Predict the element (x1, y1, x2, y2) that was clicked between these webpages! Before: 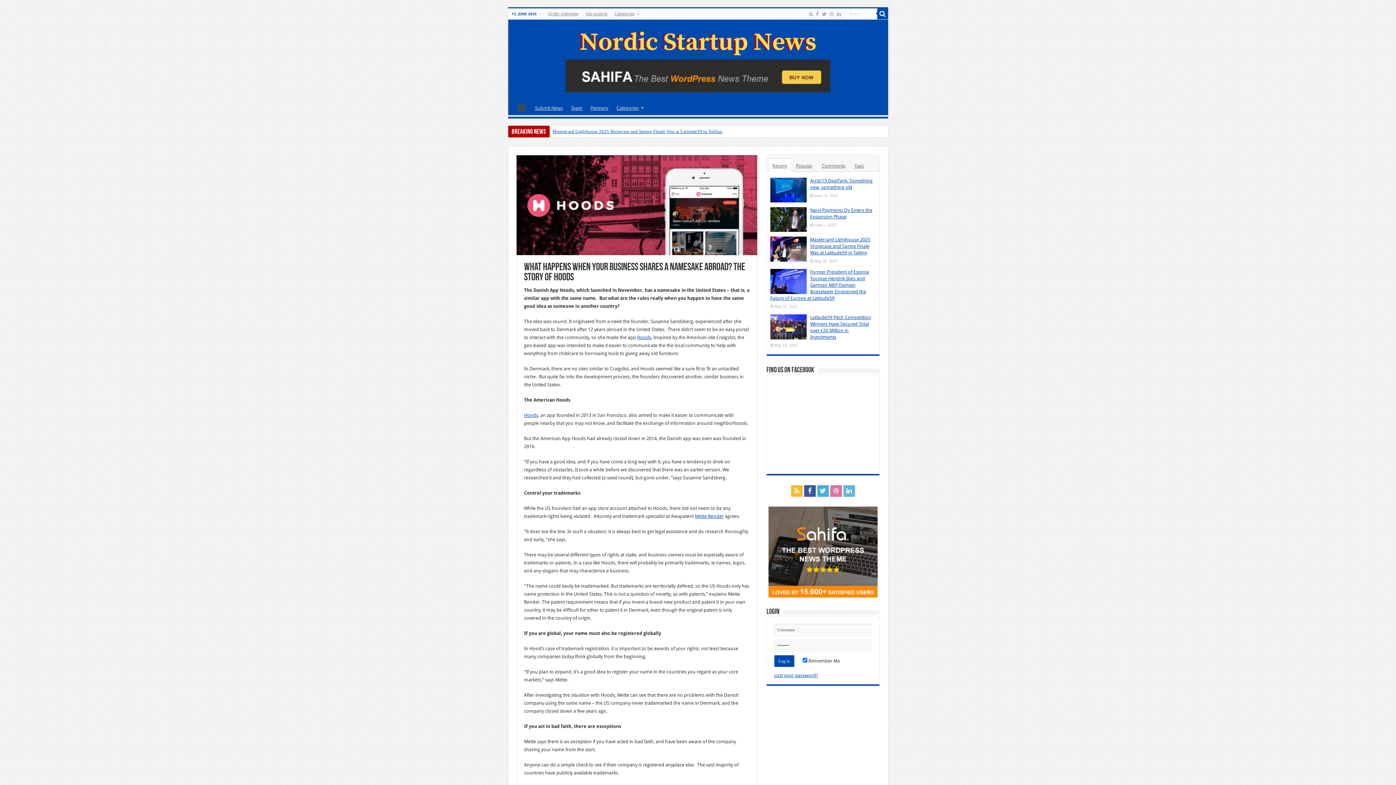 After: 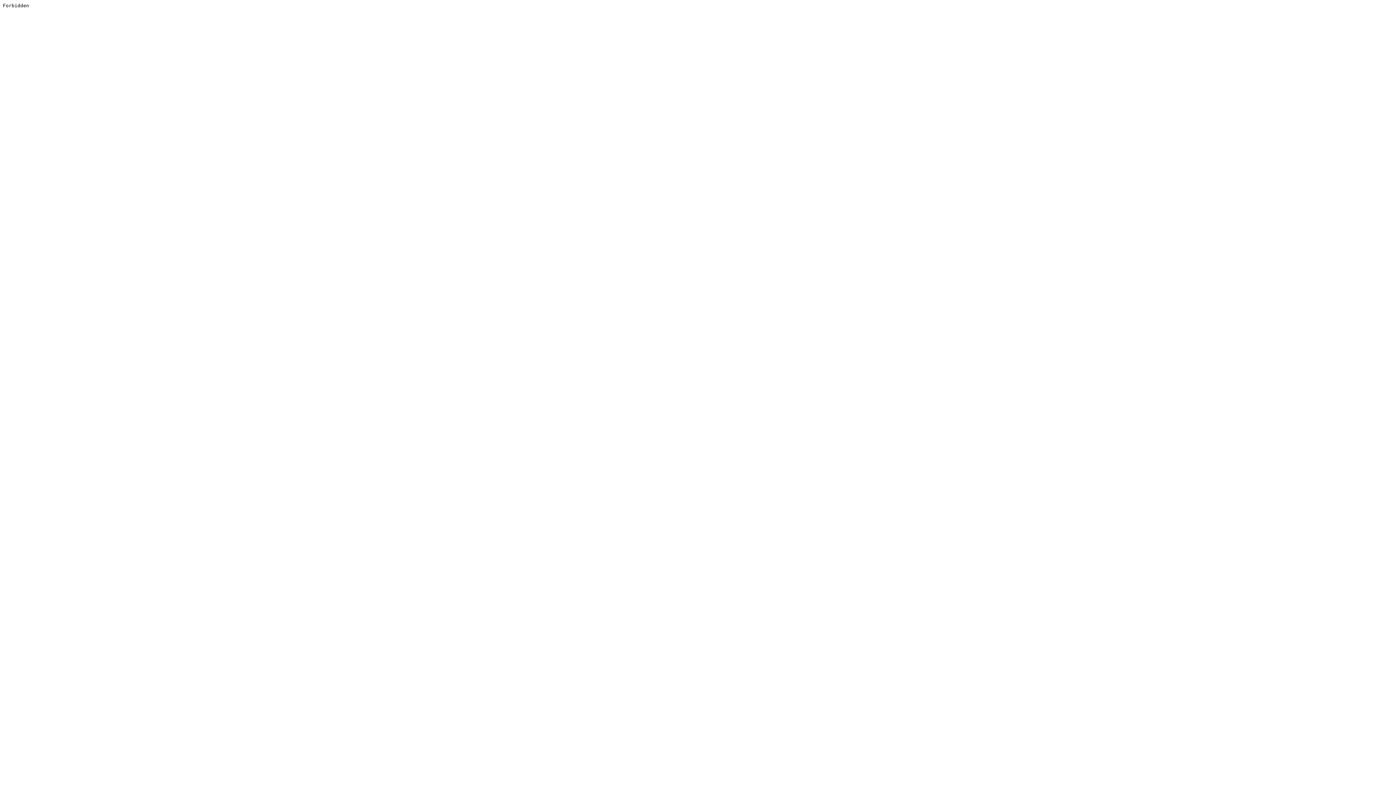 Action: bbox: (565, 72, 830, 78)